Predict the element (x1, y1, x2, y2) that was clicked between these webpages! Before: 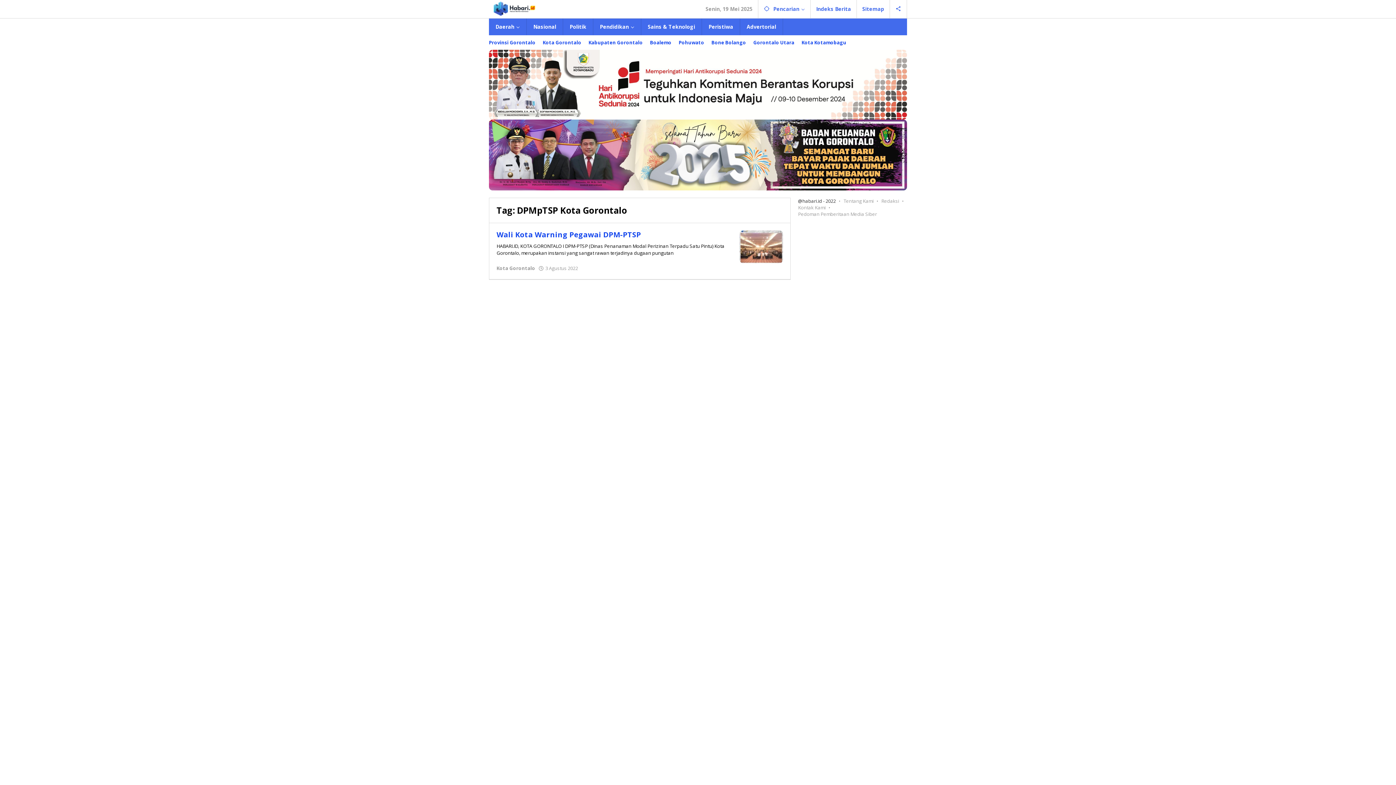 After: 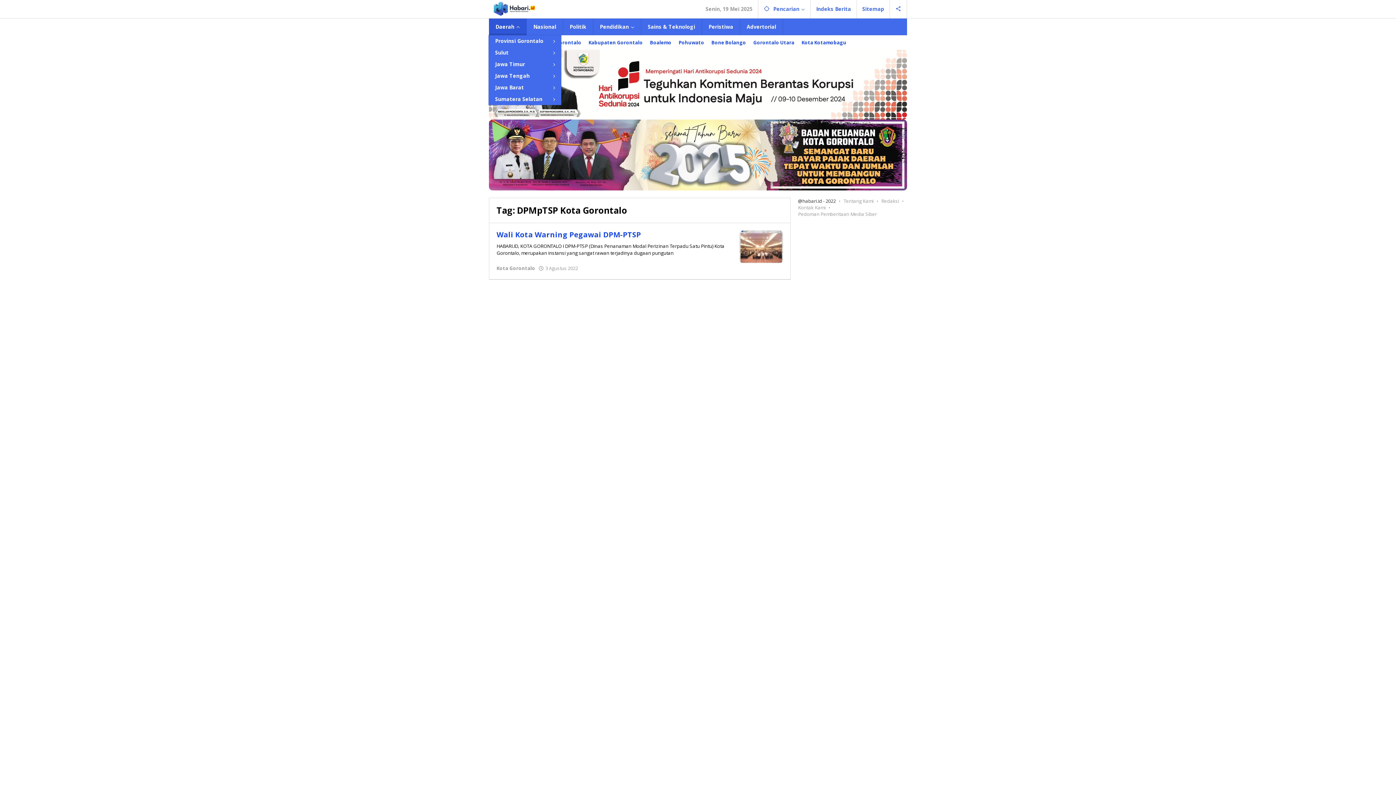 Action: bbox: (489, 18, 526, 35) label: Daerah